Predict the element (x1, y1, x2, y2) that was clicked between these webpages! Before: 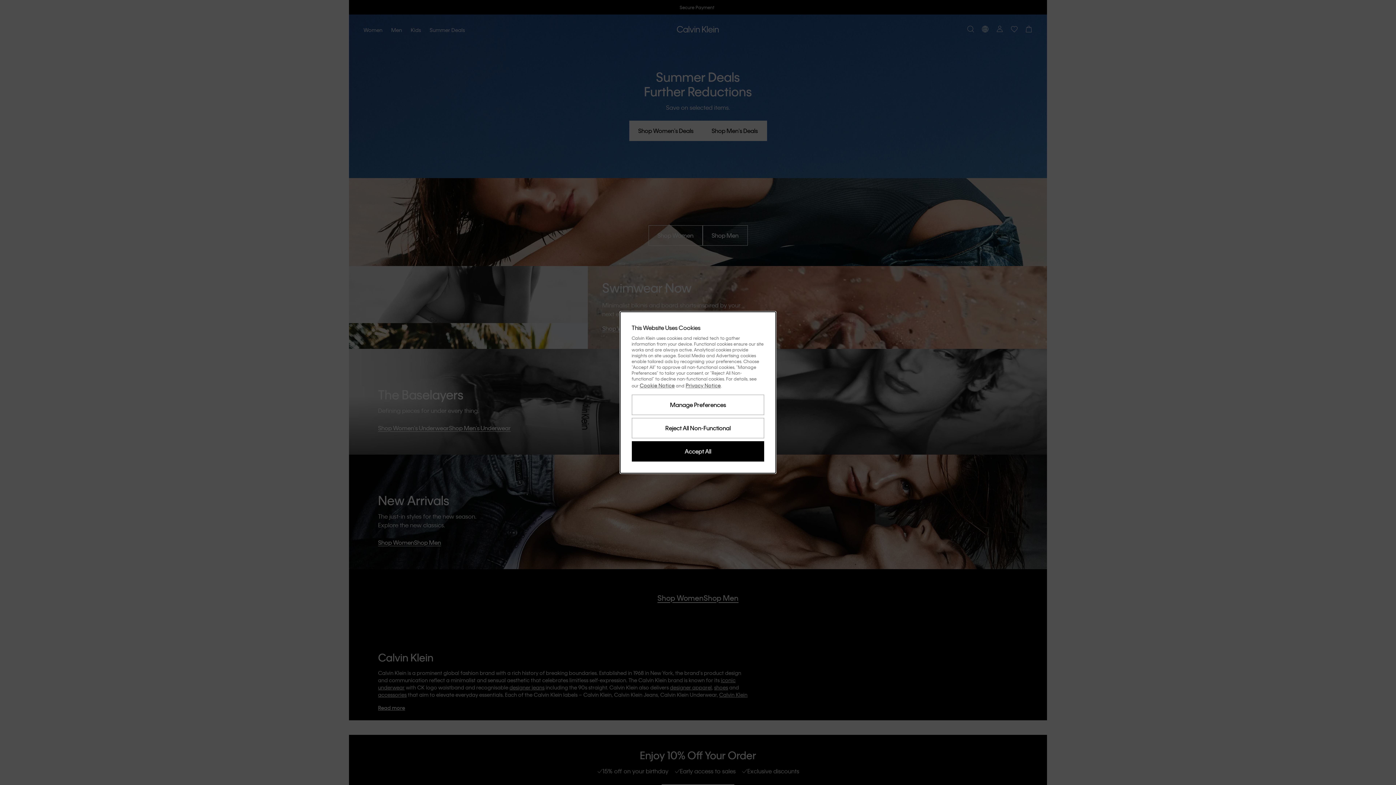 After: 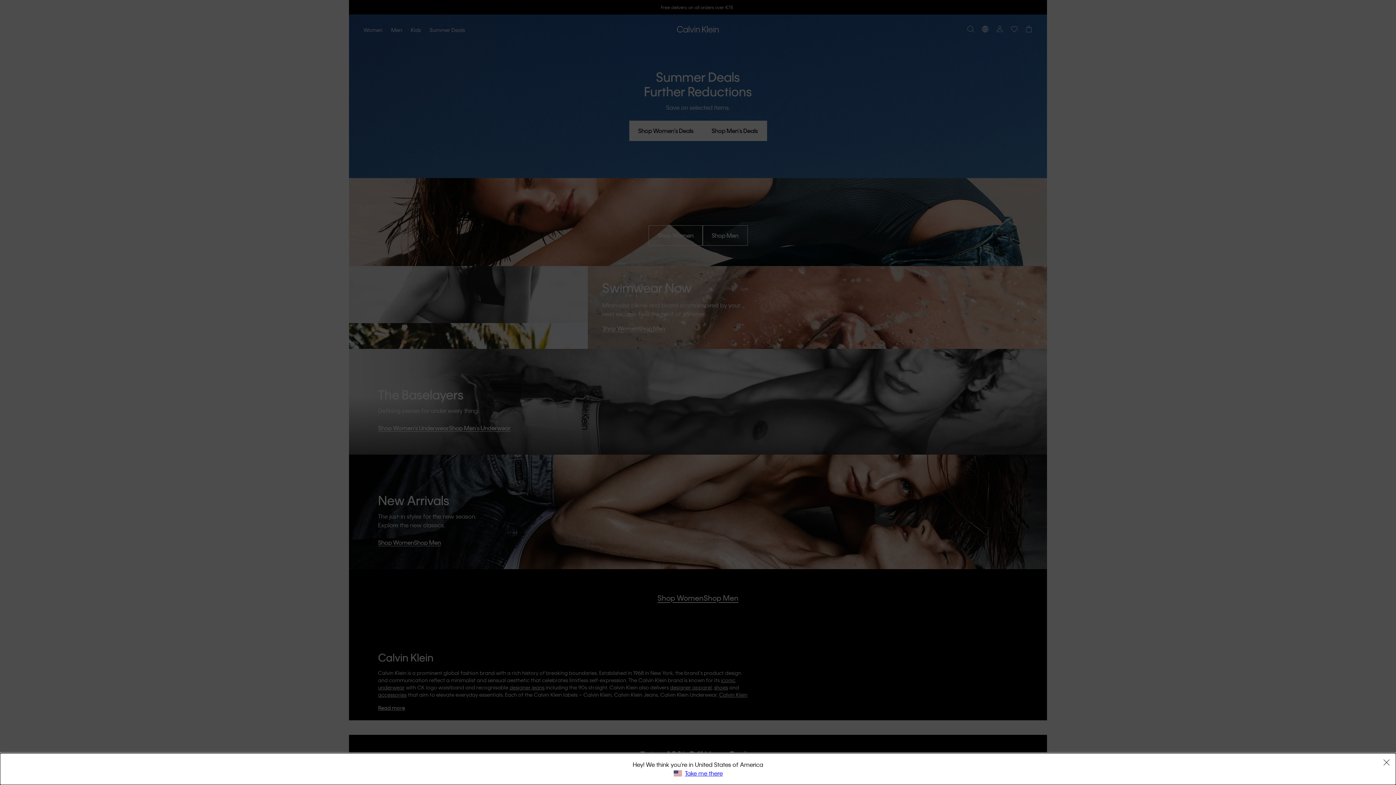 Action: bbox: (631, 418, 764, 438) label: Reject All Non-Functional